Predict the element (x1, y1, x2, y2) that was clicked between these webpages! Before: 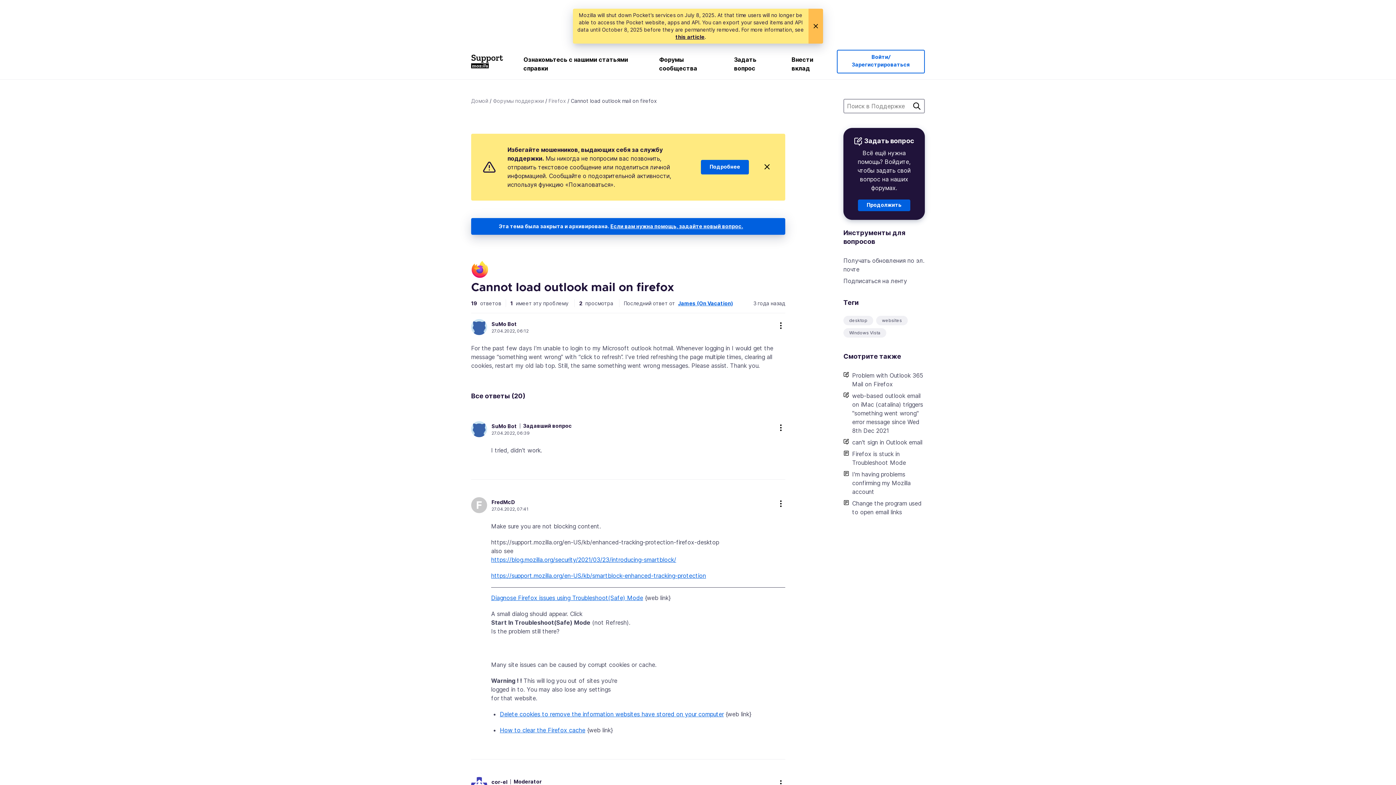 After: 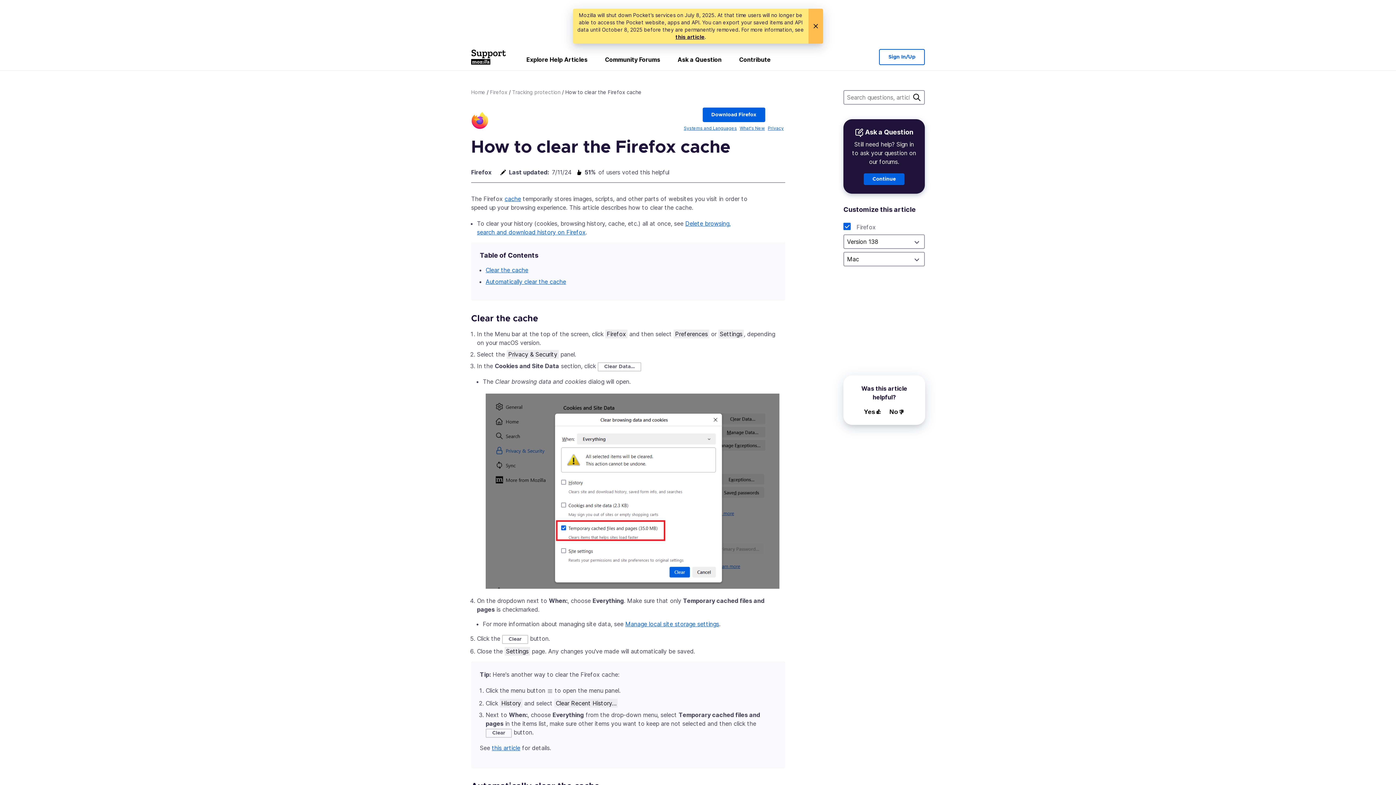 Action: bbox: (500, 727, 585, 734) label: How to clear the Firefox cache